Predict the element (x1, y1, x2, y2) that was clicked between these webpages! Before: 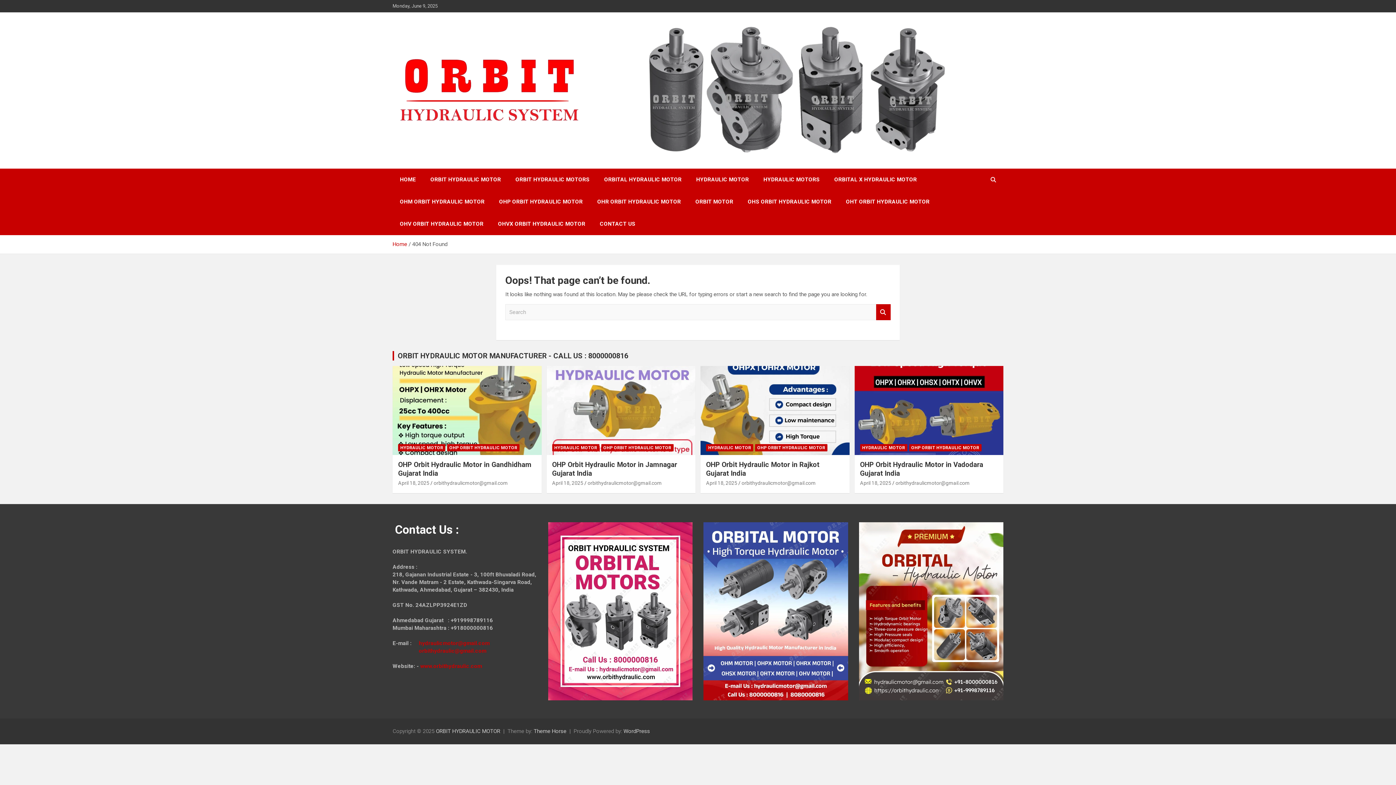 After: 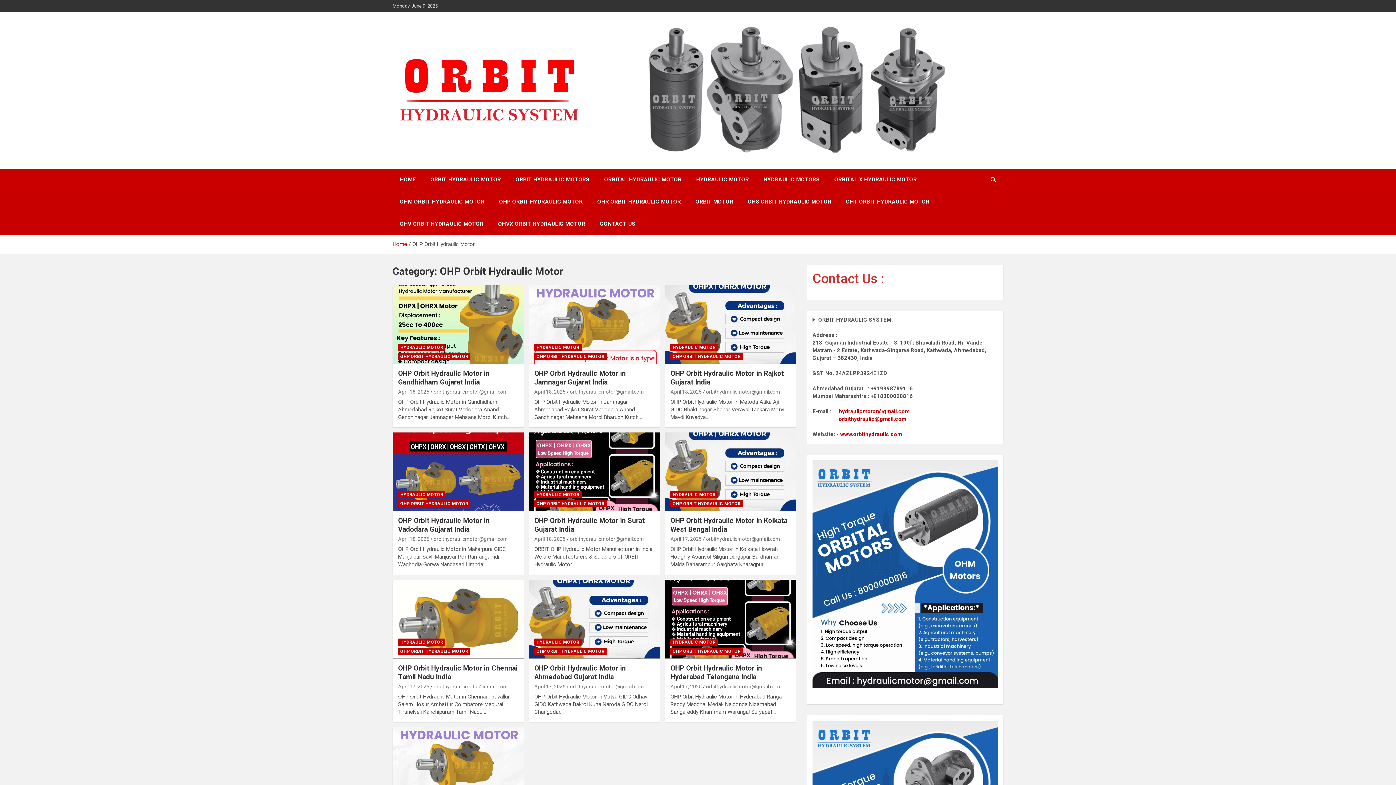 Action: label: OHP ORBIT HYDRAULIC MOTOR bbox: (601, 444, 673, 451)